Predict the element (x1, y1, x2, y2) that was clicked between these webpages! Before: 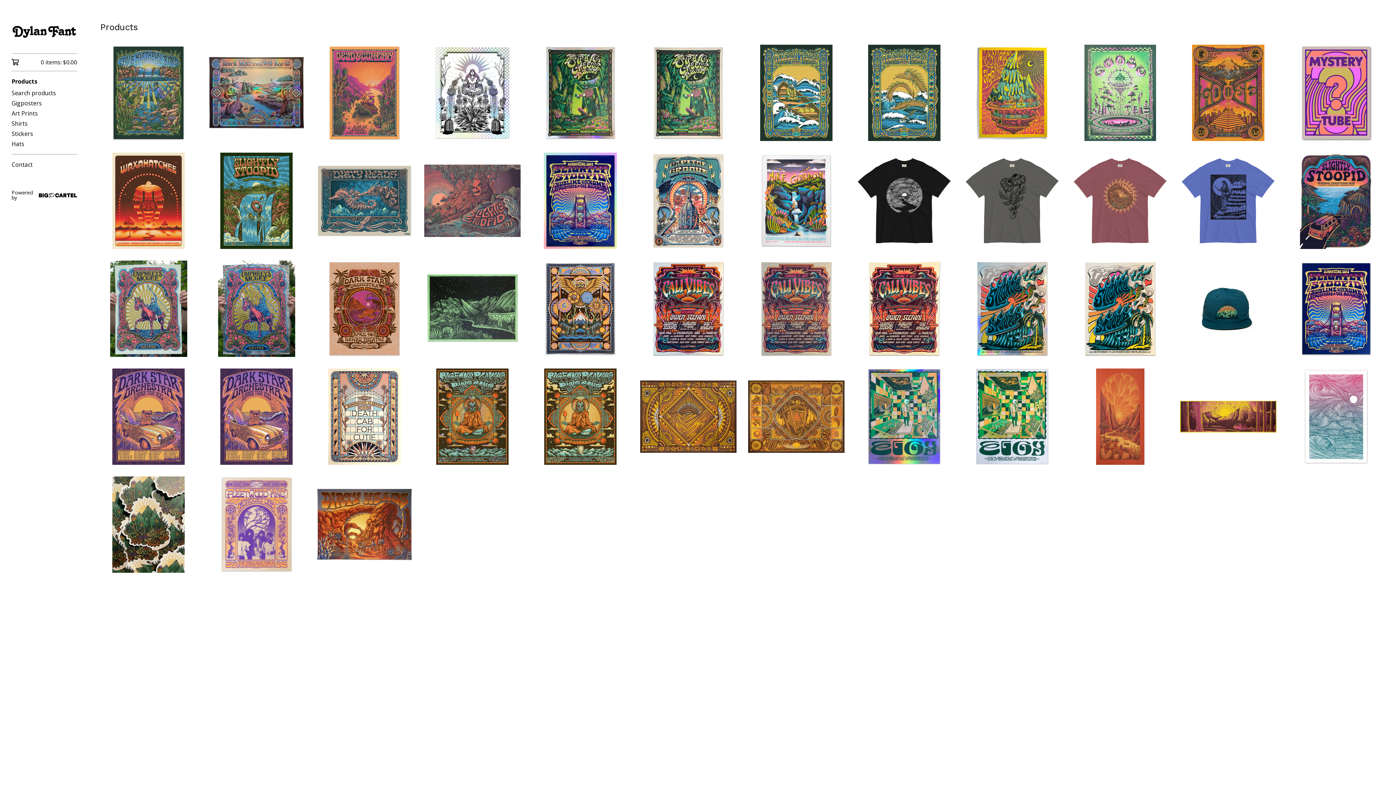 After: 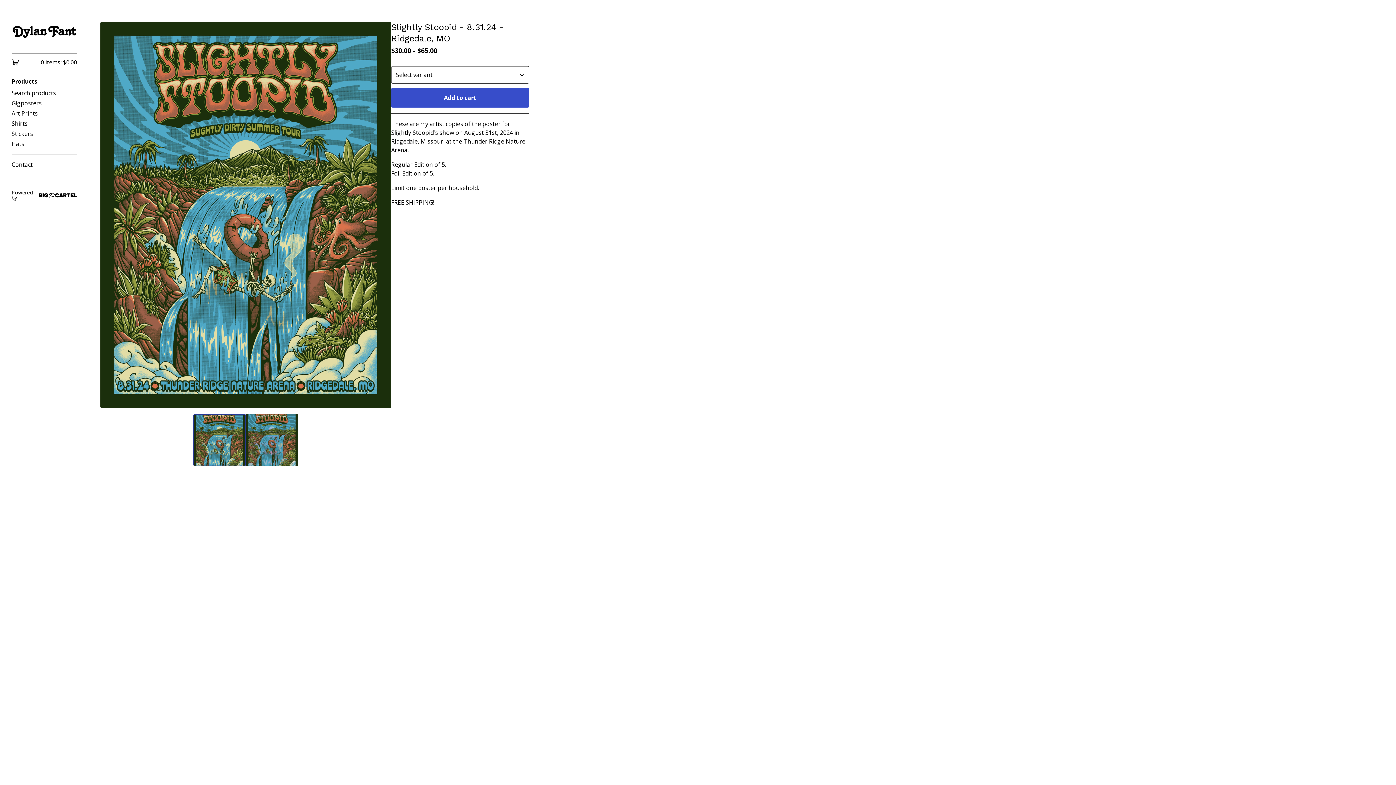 Action: label: Slightly Stoopid - 8.31.24 - Ridgedale, MO
$30.00 - $65.00 bbox: (208, 152, 304, 249)